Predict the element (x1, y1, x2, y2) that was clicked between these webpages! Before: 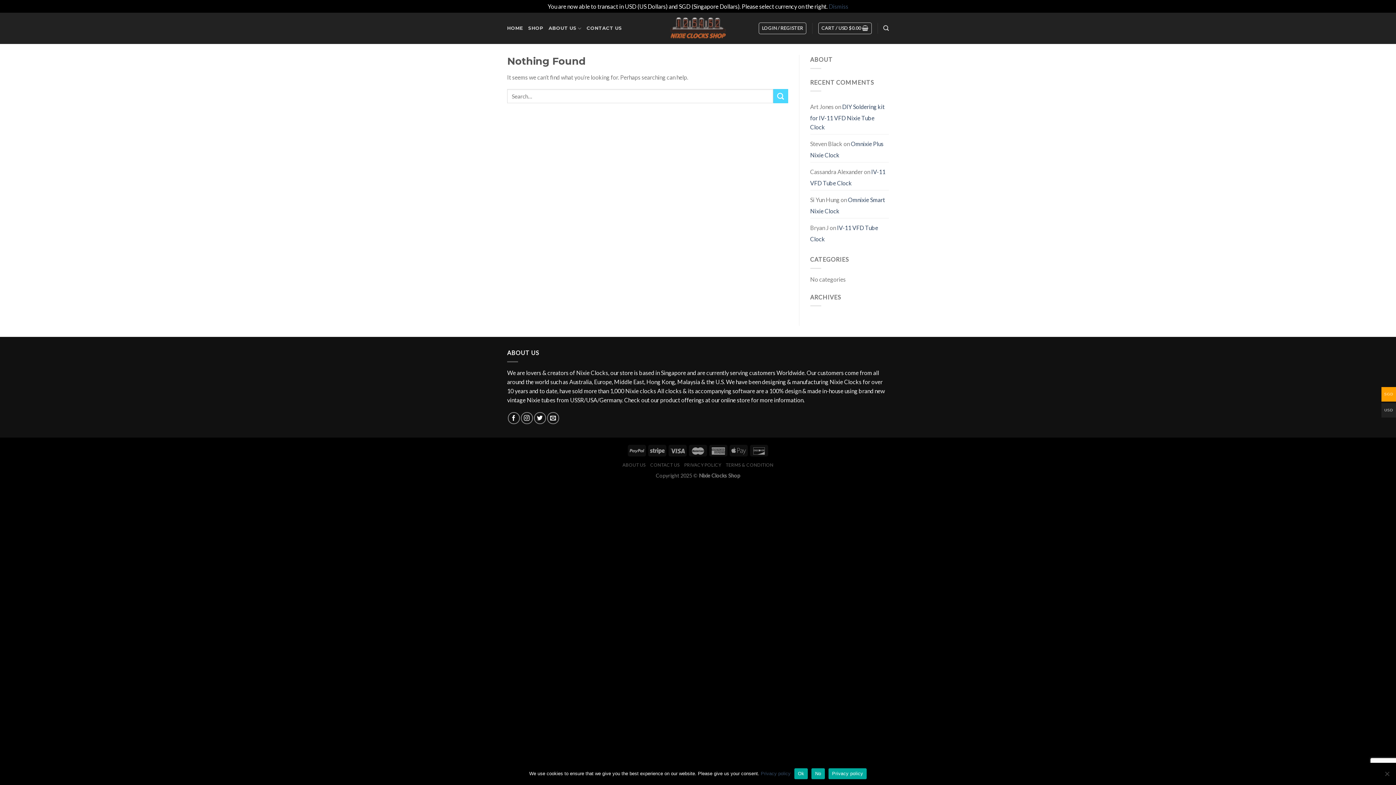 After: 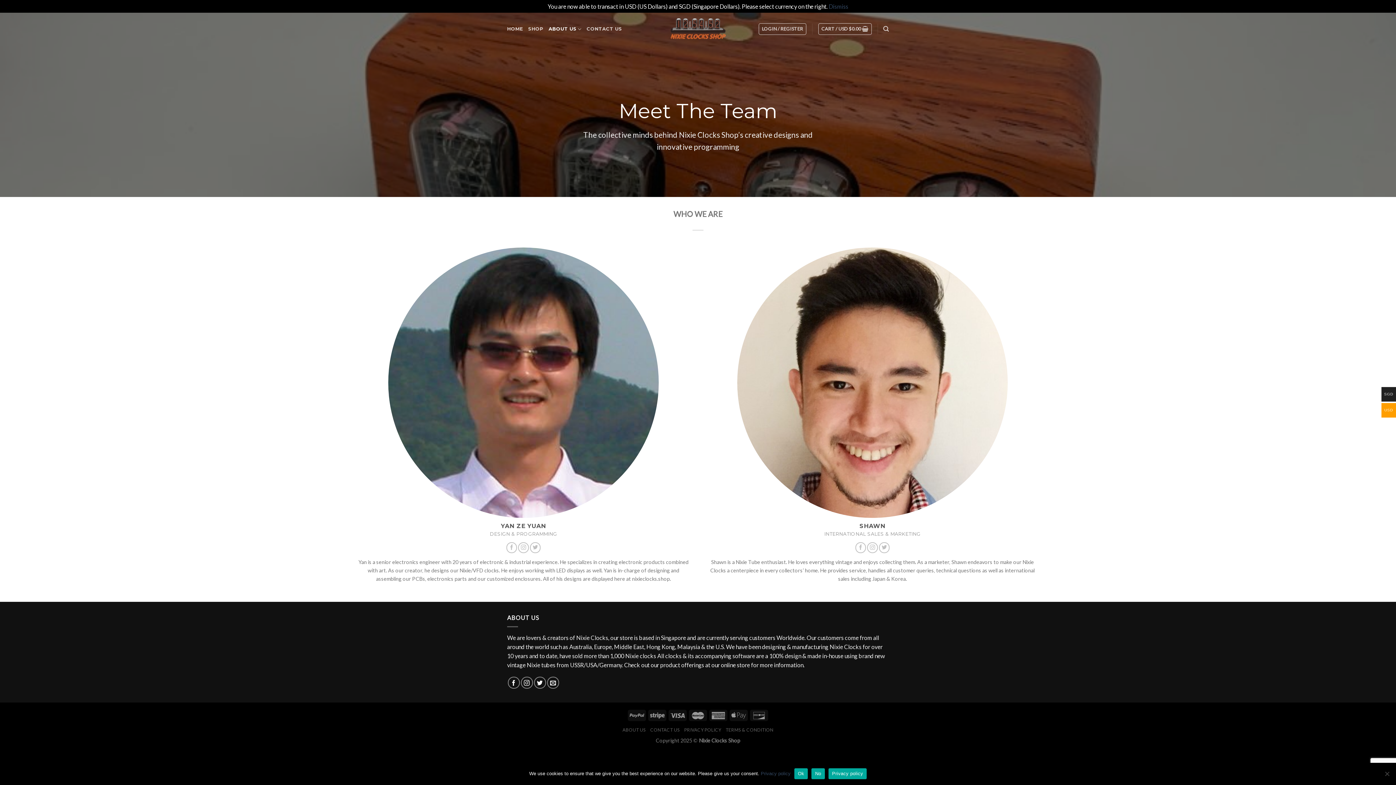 Action: label: ABOUT US bbox: (548, 21, 581, 35)